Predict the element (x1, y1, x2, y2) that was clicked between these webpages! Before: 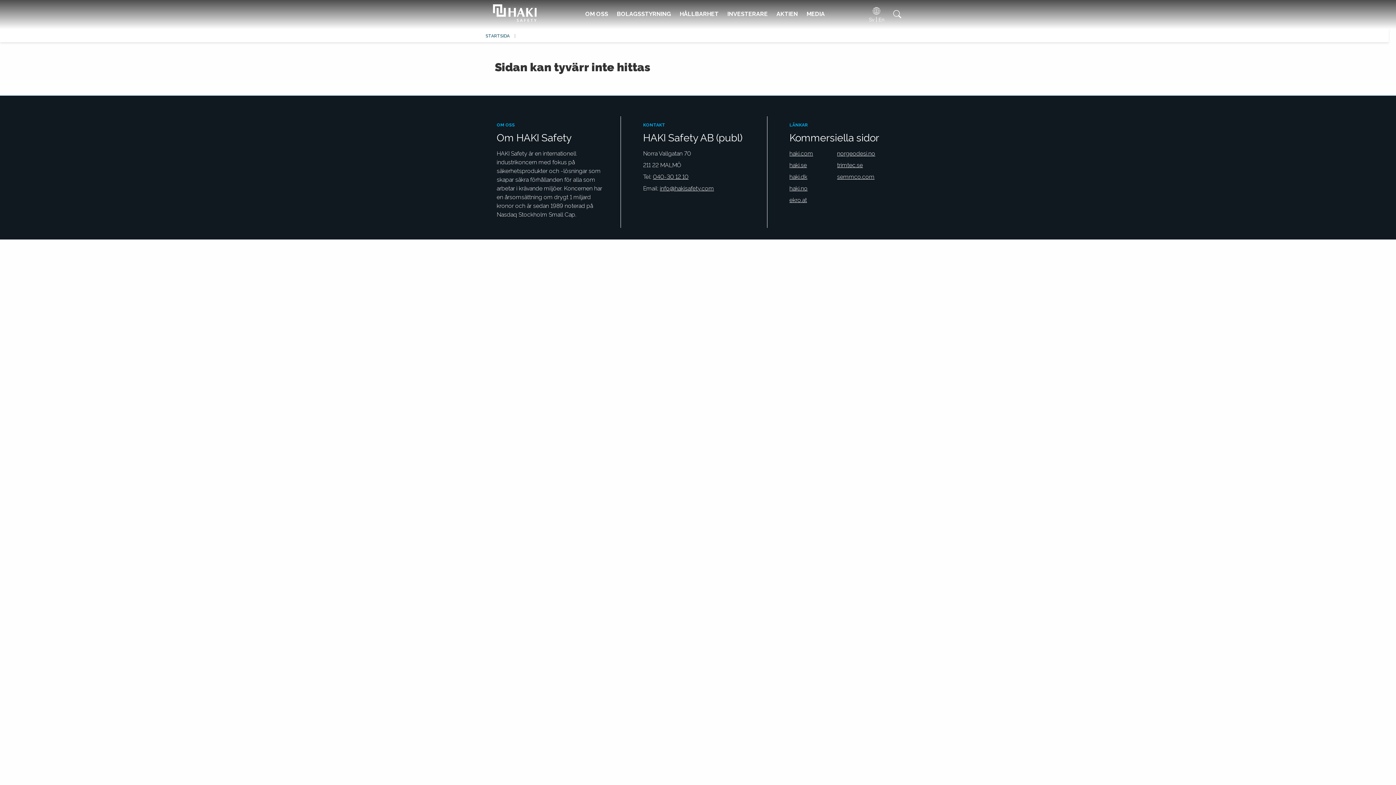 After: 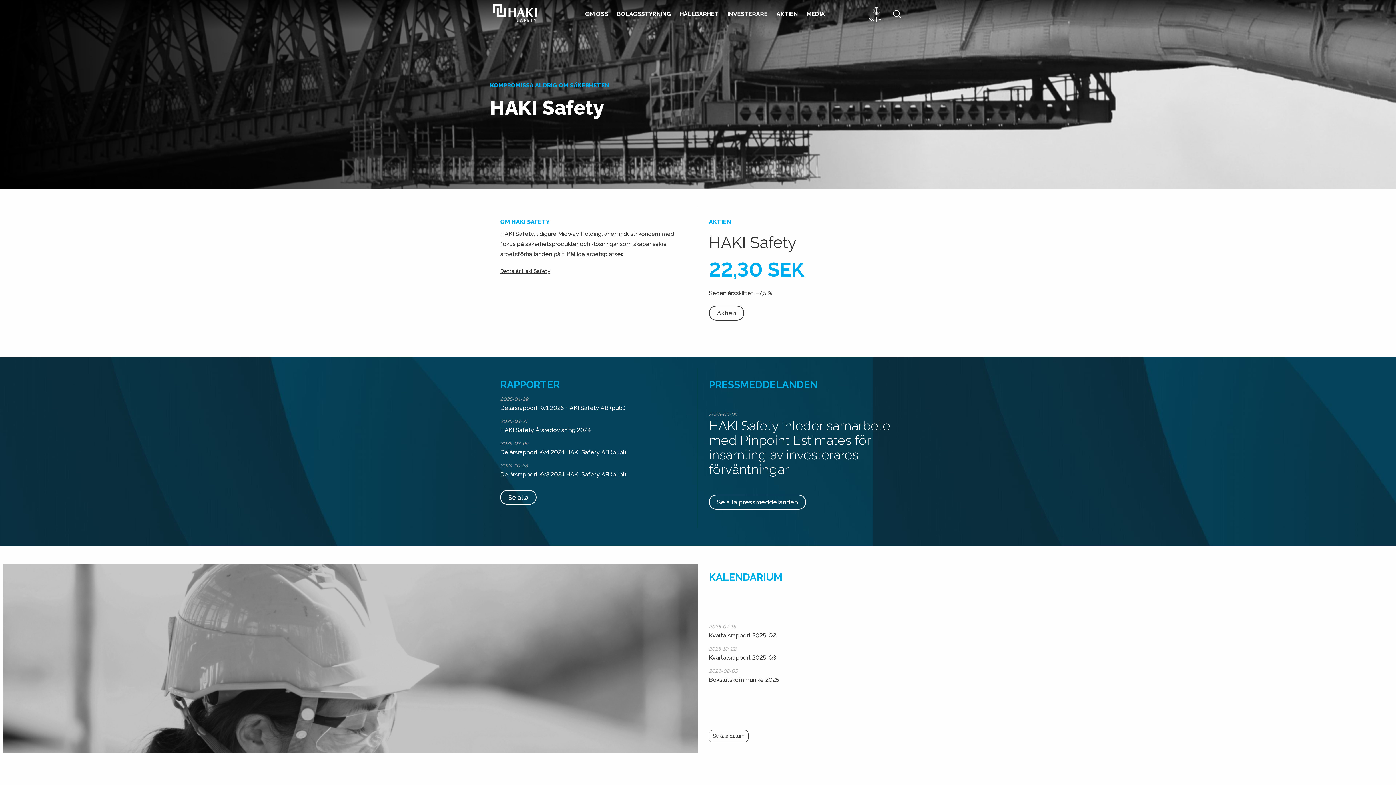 Action: bbox: (869, 15, 874, 23) label: Sv